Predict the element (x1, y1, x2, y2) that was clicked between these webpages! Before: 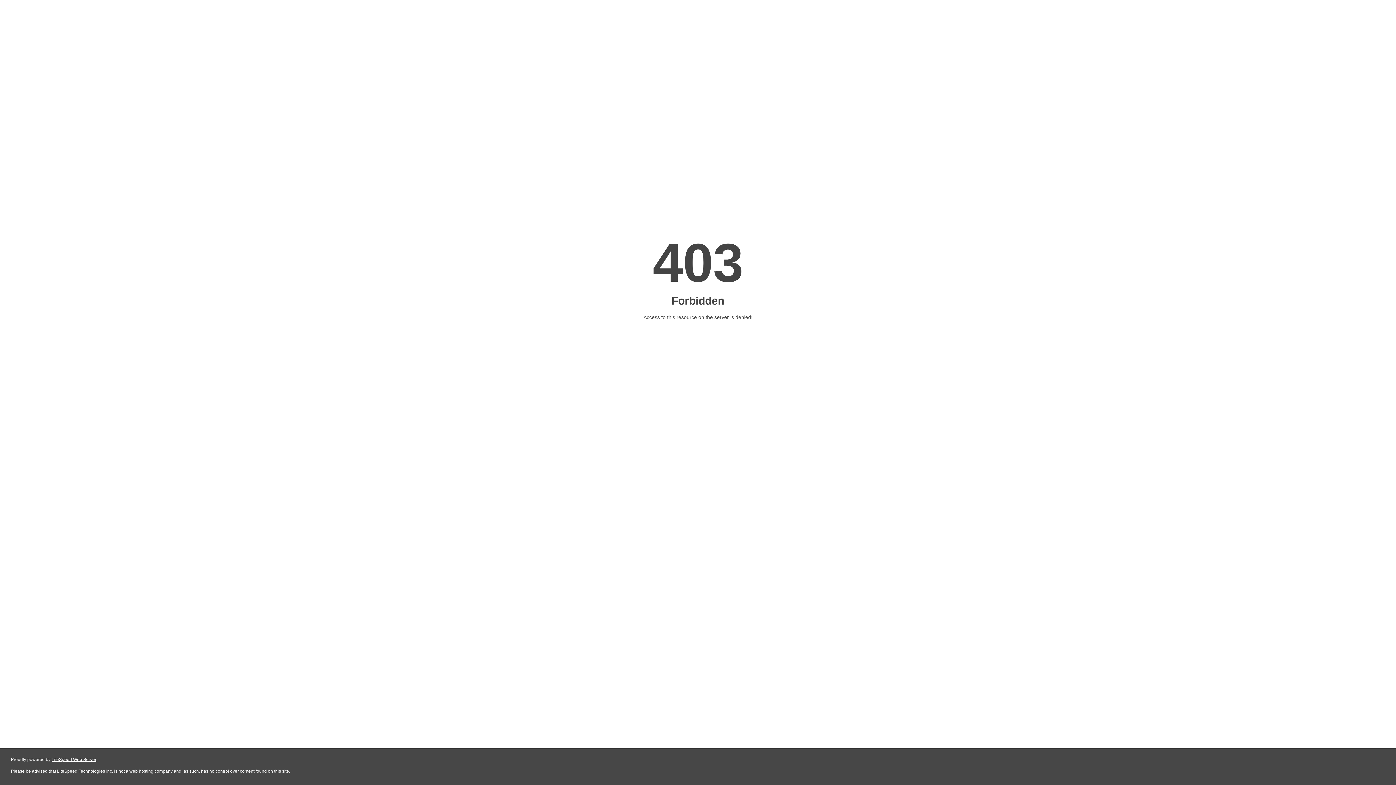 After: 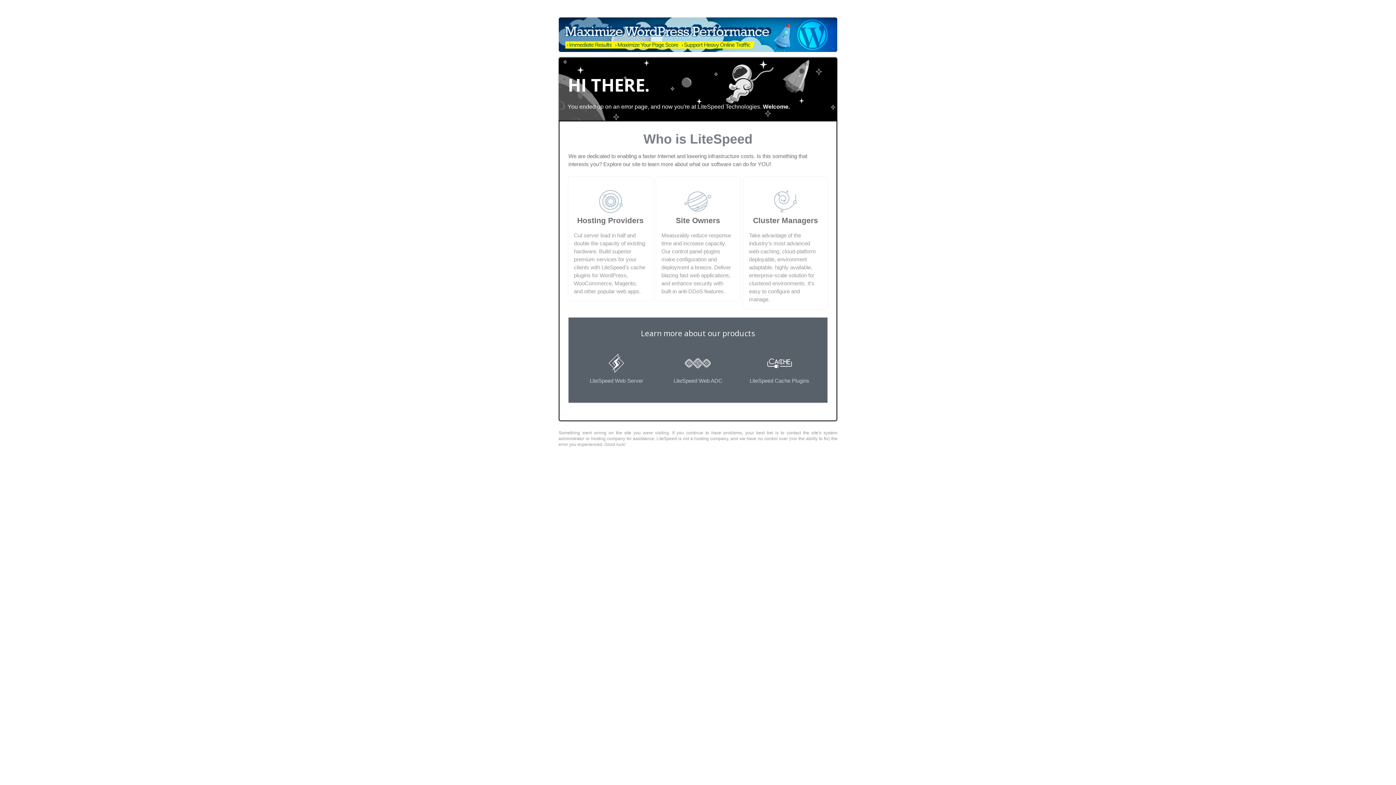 Action: label: LiteSpeed Web Server bbox: (51, 757, 96, 762)